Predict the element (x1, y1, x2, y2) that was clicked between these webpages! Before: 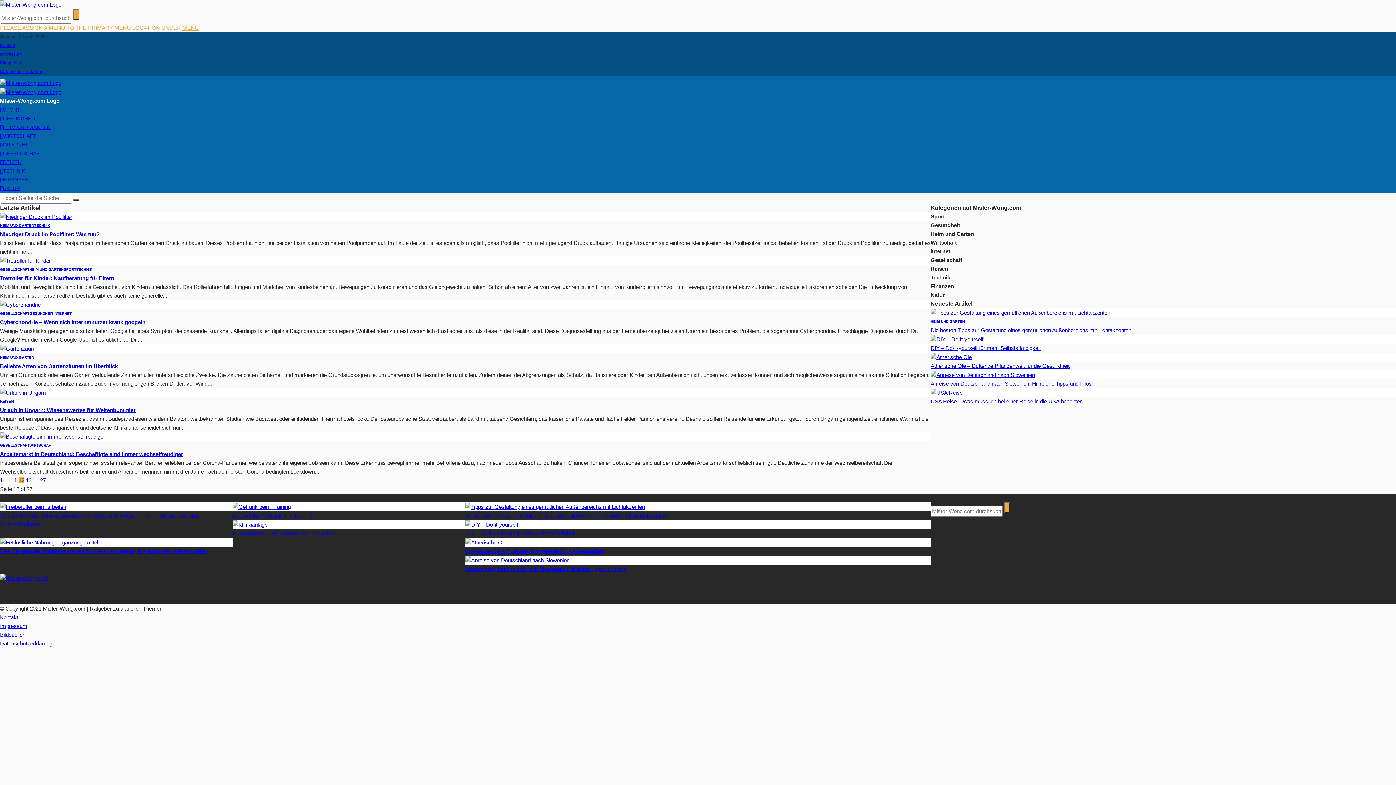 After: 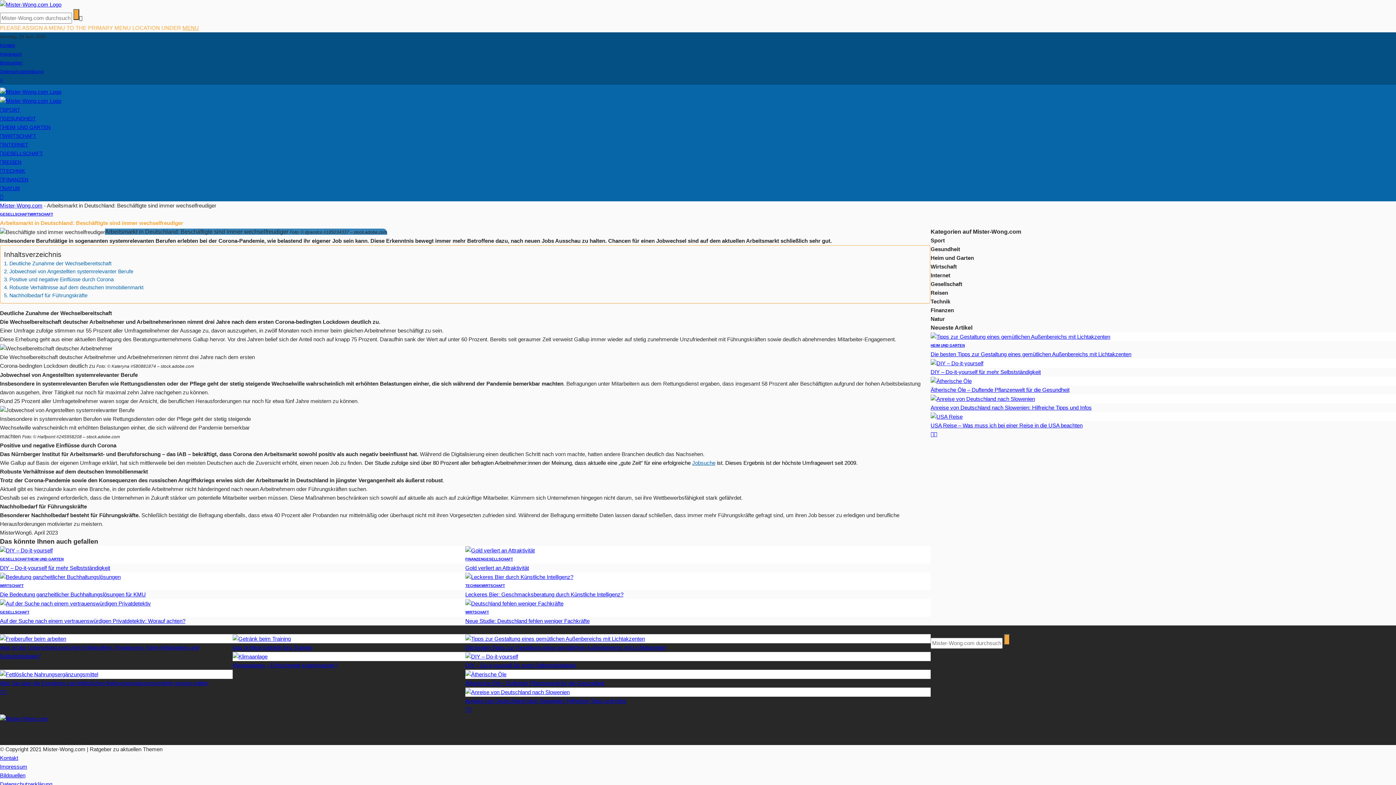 Action: label: Arbeitsmarkt in Deutschland: Beschäftigte sind immer wechselfreudiger bbox: (0, 451, 183, 457)